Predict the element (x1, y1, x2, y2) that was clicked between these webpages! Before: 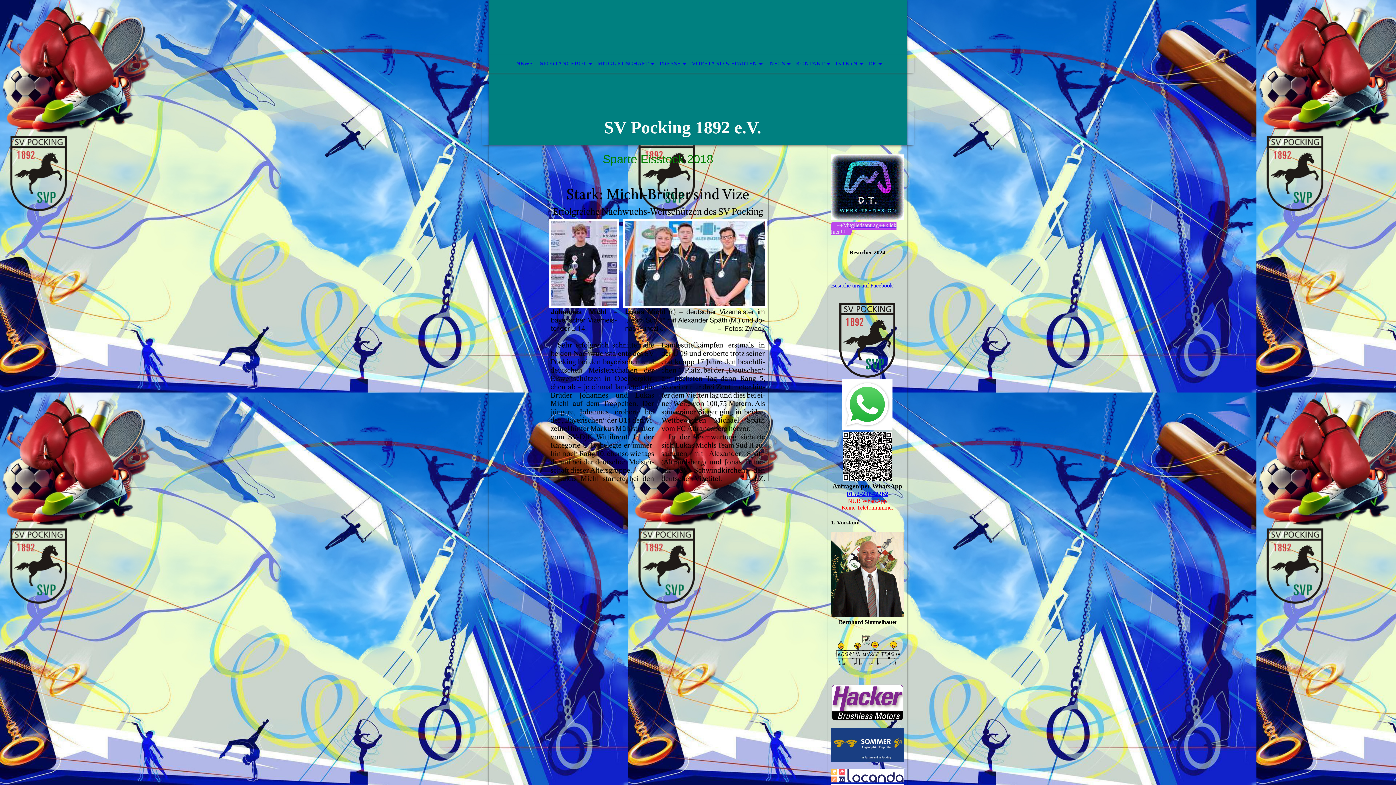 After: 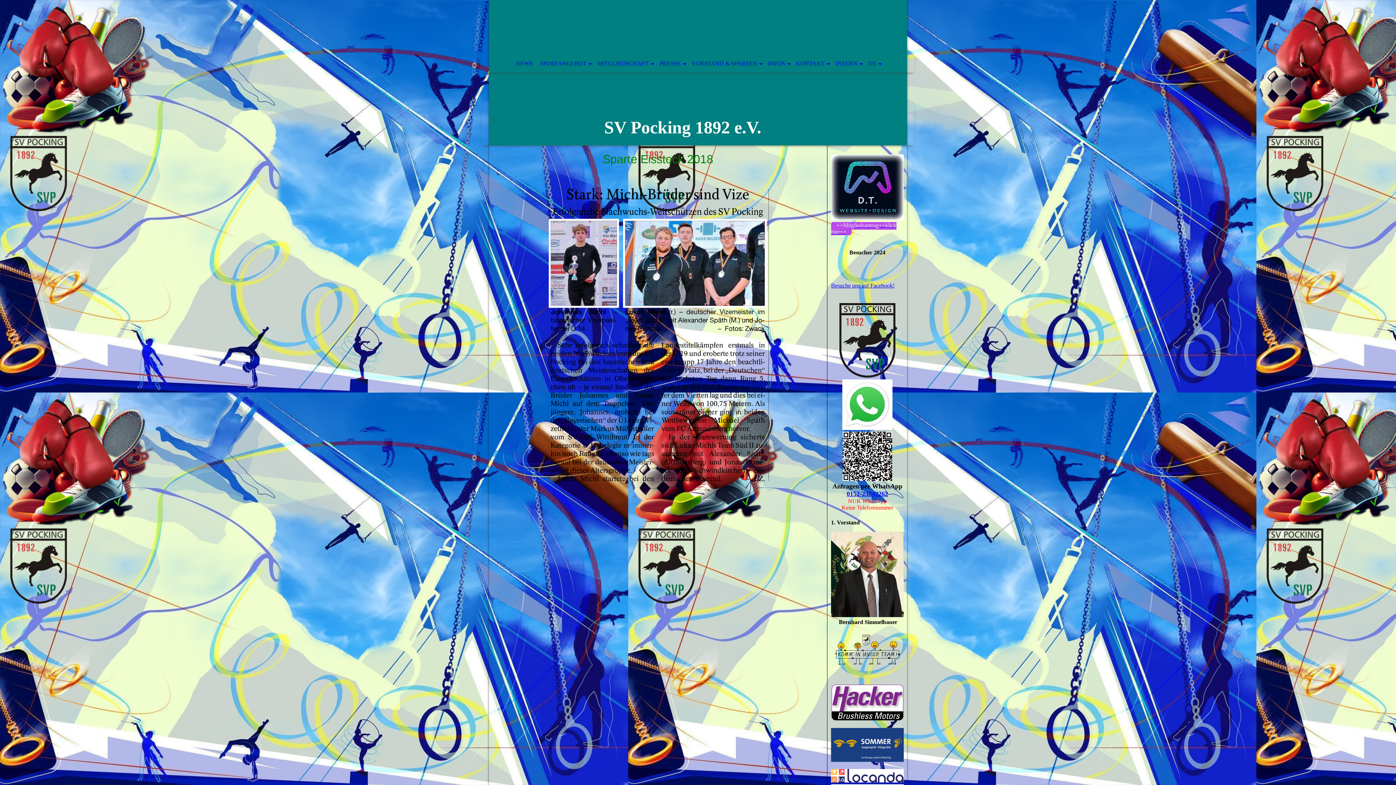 Action: label: 0152-23842262 bbox: (846, 490, 888, 497)